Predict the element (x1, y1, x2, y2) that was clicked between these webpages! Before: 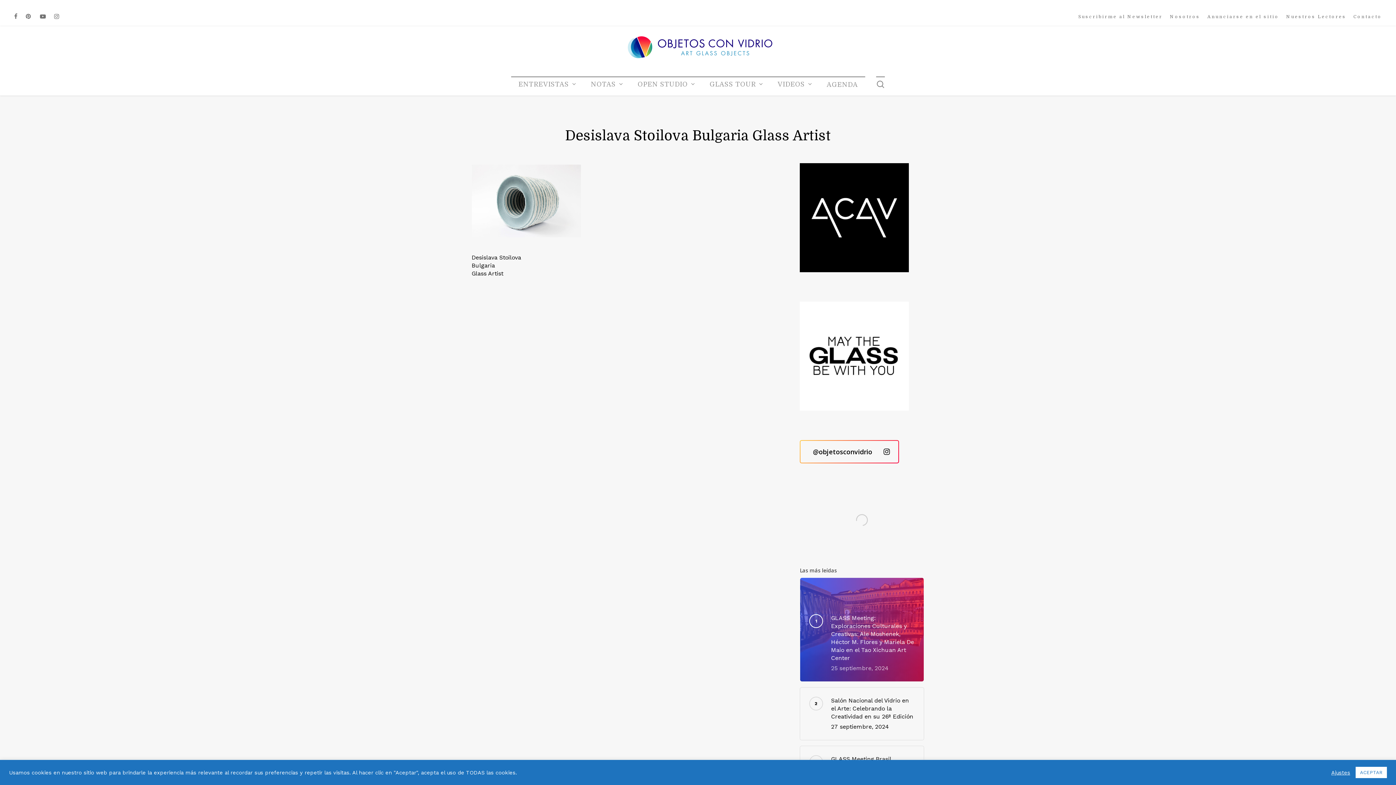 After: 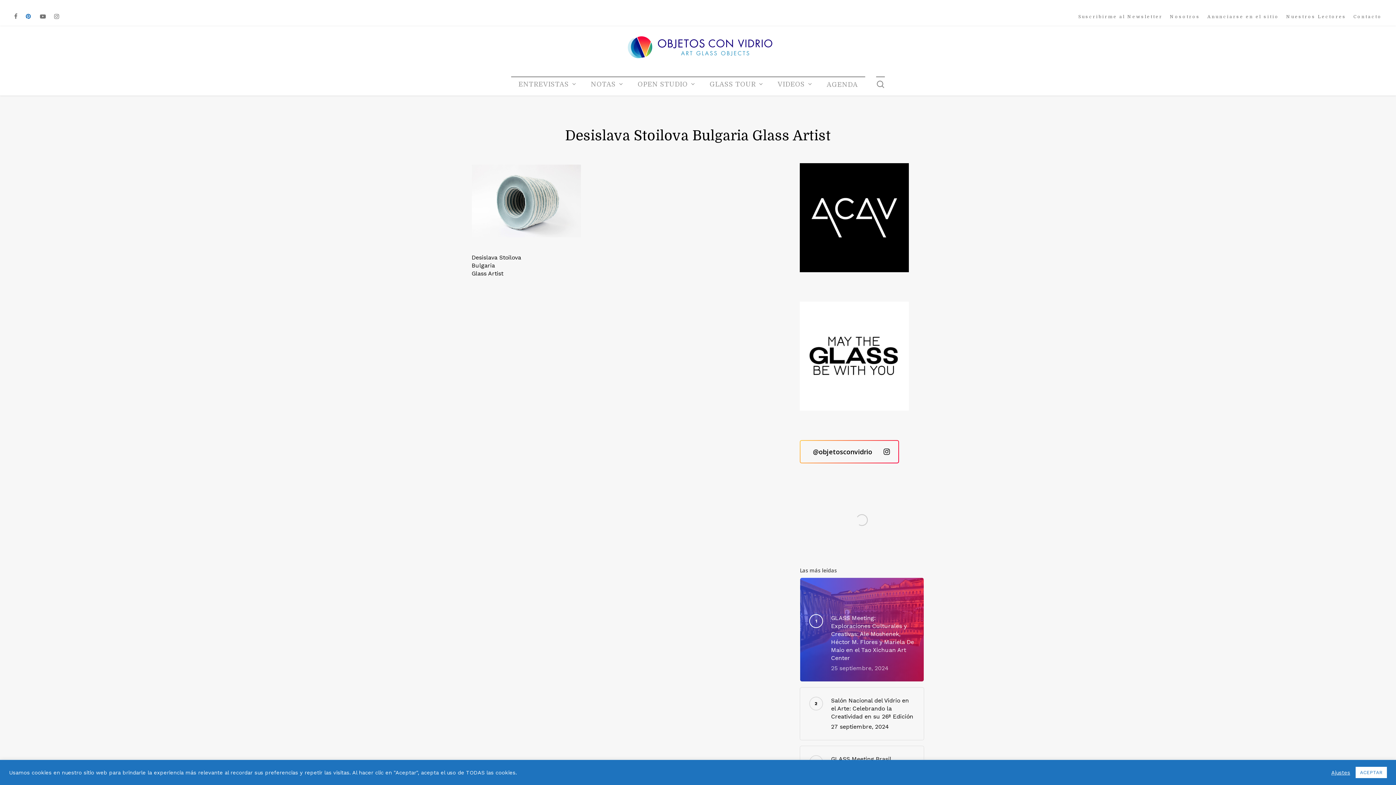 Action: label: pinterest bbox: (25, 11, 32, 21)